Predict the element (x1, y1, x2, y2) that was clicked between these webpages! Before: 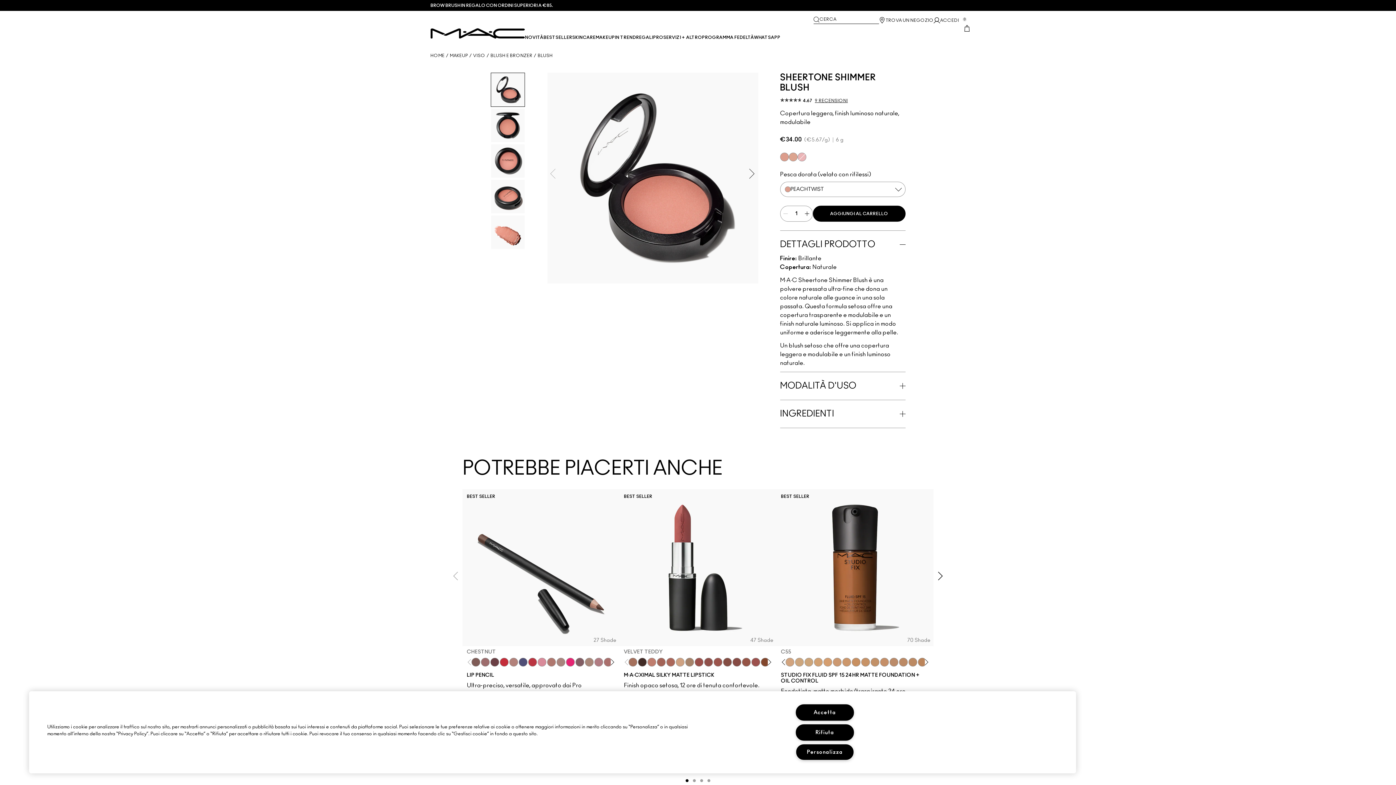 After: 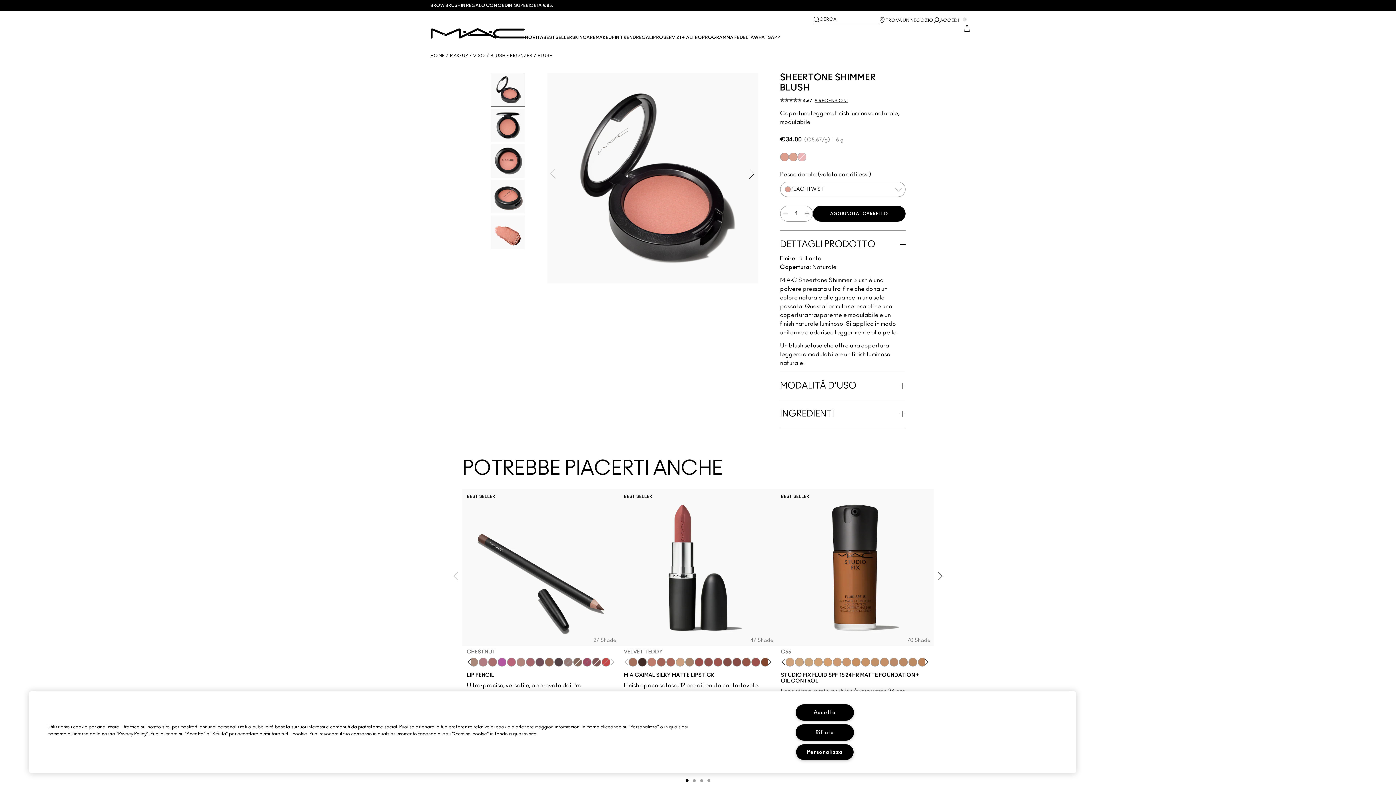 Action: bbox: (608, 659, 614, 665)